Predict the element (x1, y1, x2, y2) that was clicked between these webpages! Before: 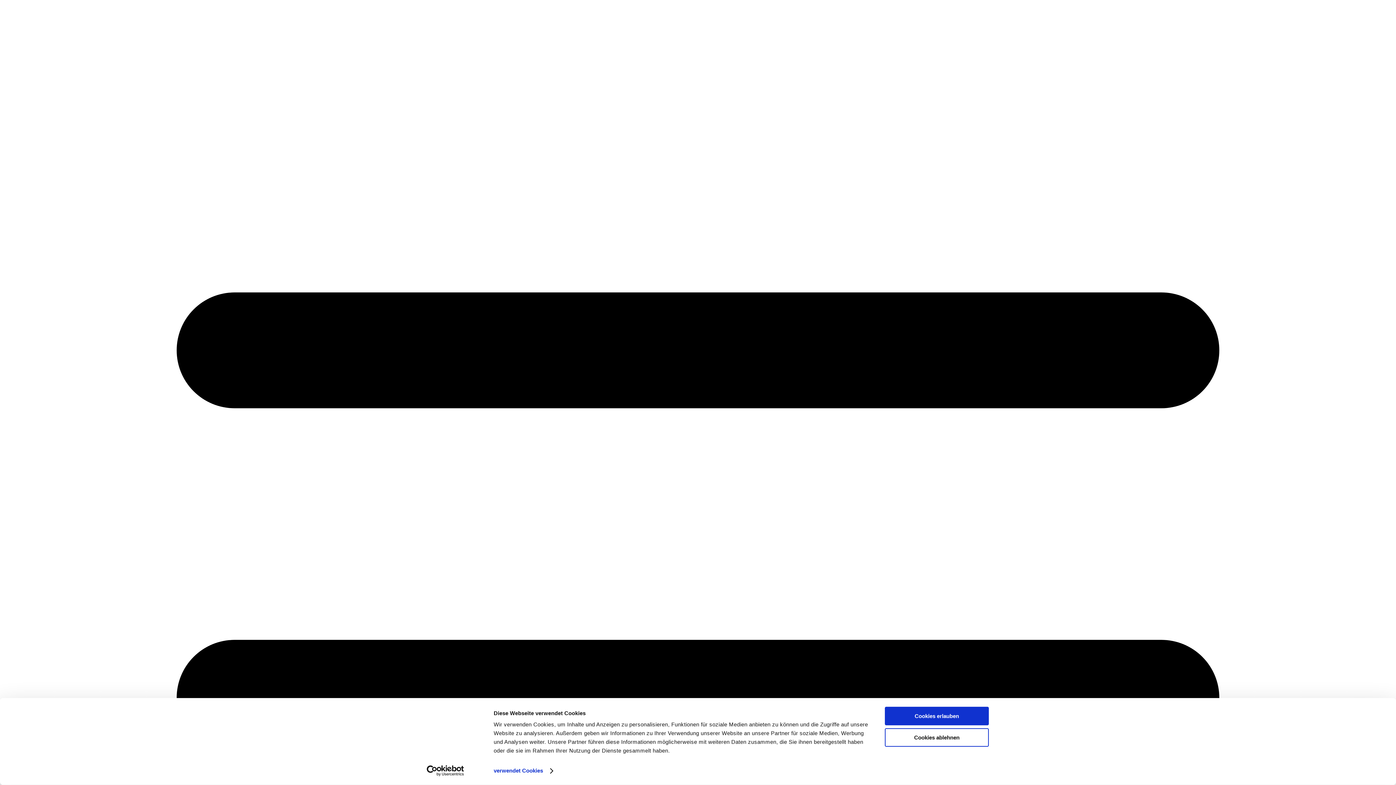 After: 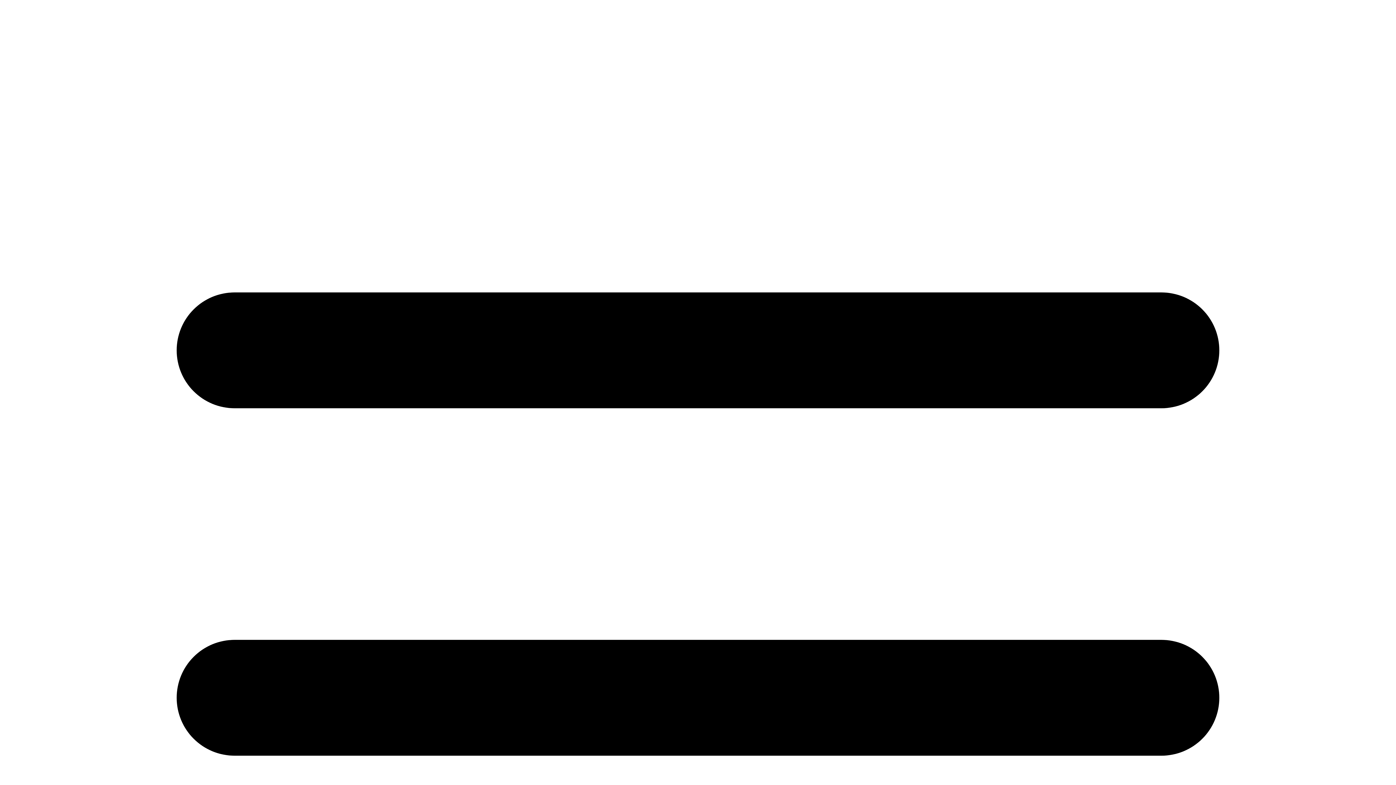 Action: label: Cookies ablehnen bbox: (885, 728, 989, 747)